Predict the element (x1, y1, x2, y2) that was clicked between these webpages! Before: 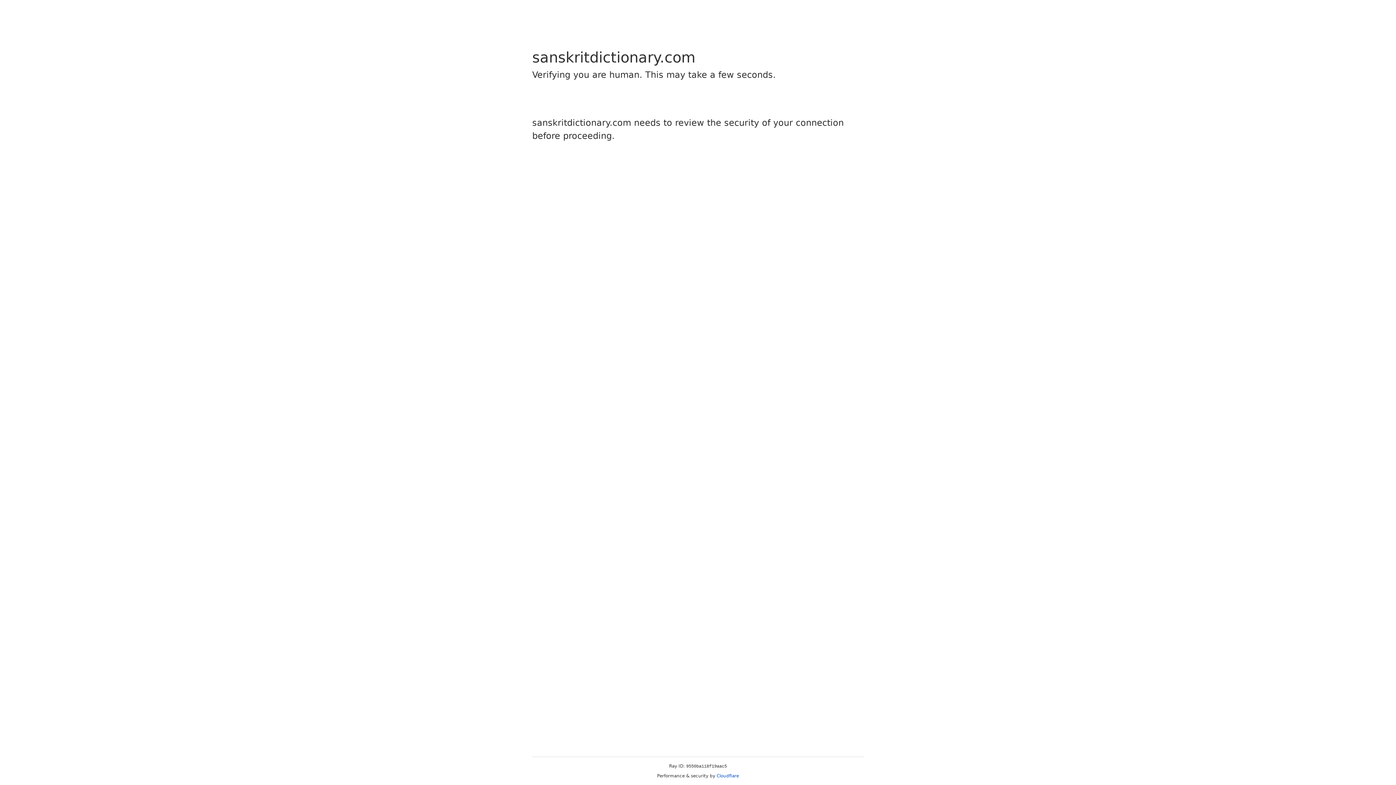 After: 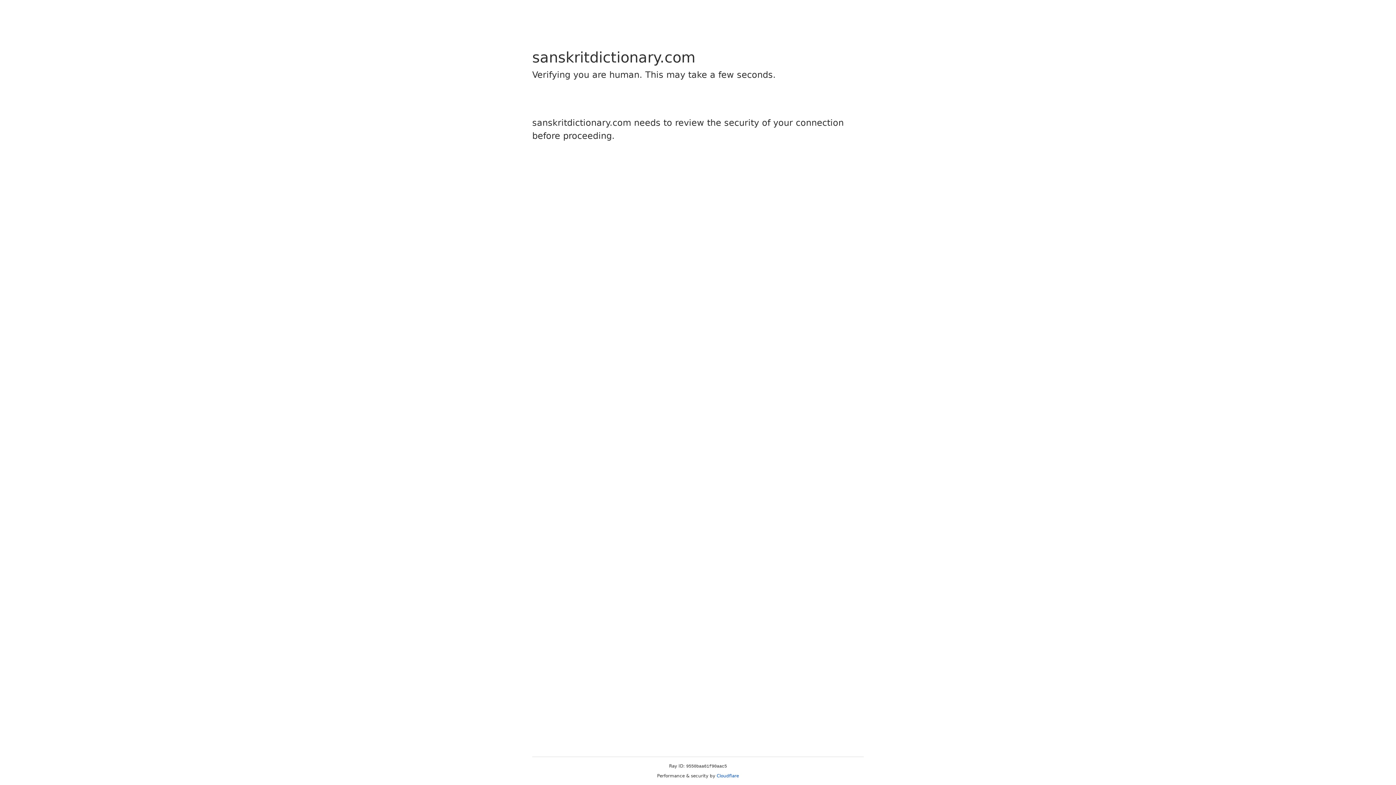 Action: label: Cloudflare bbox: (716, 773, 739, 778)